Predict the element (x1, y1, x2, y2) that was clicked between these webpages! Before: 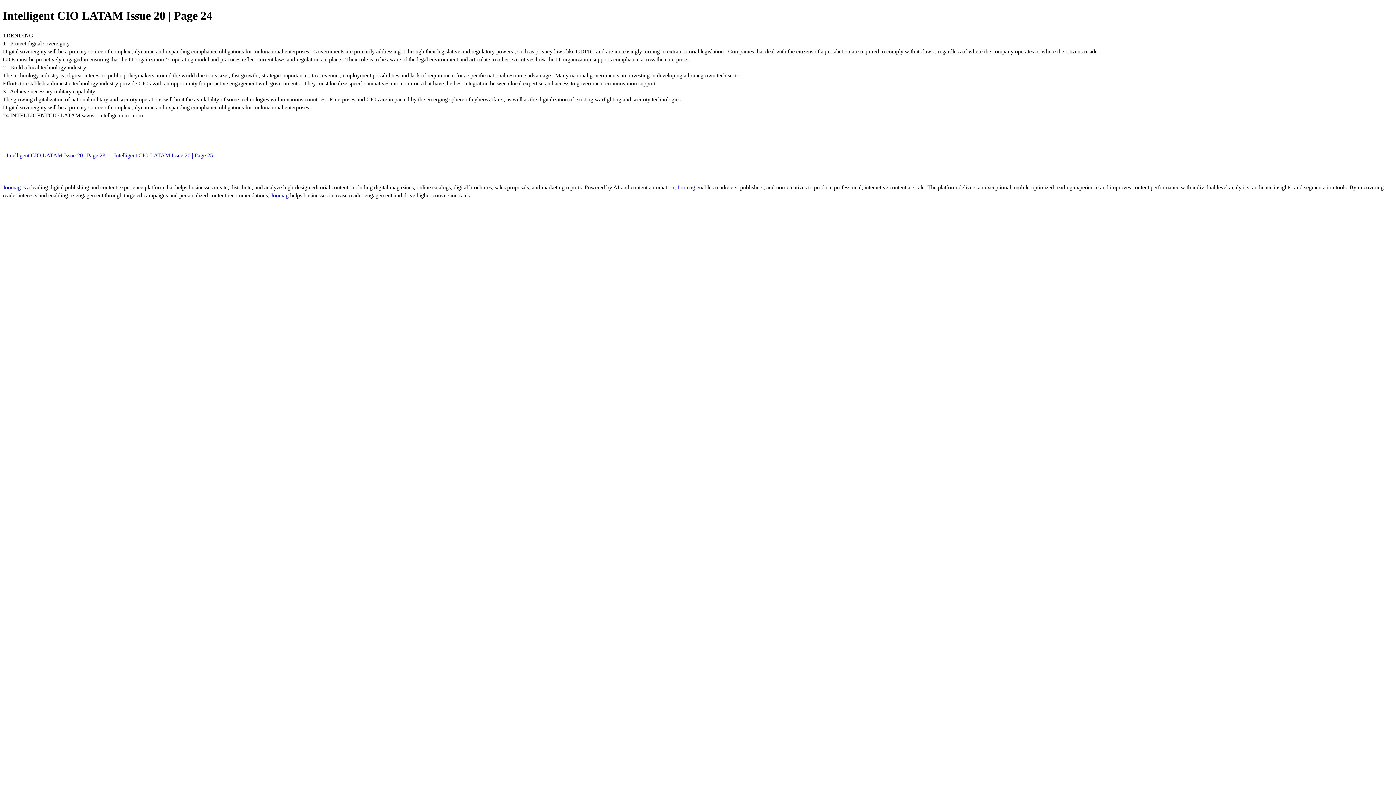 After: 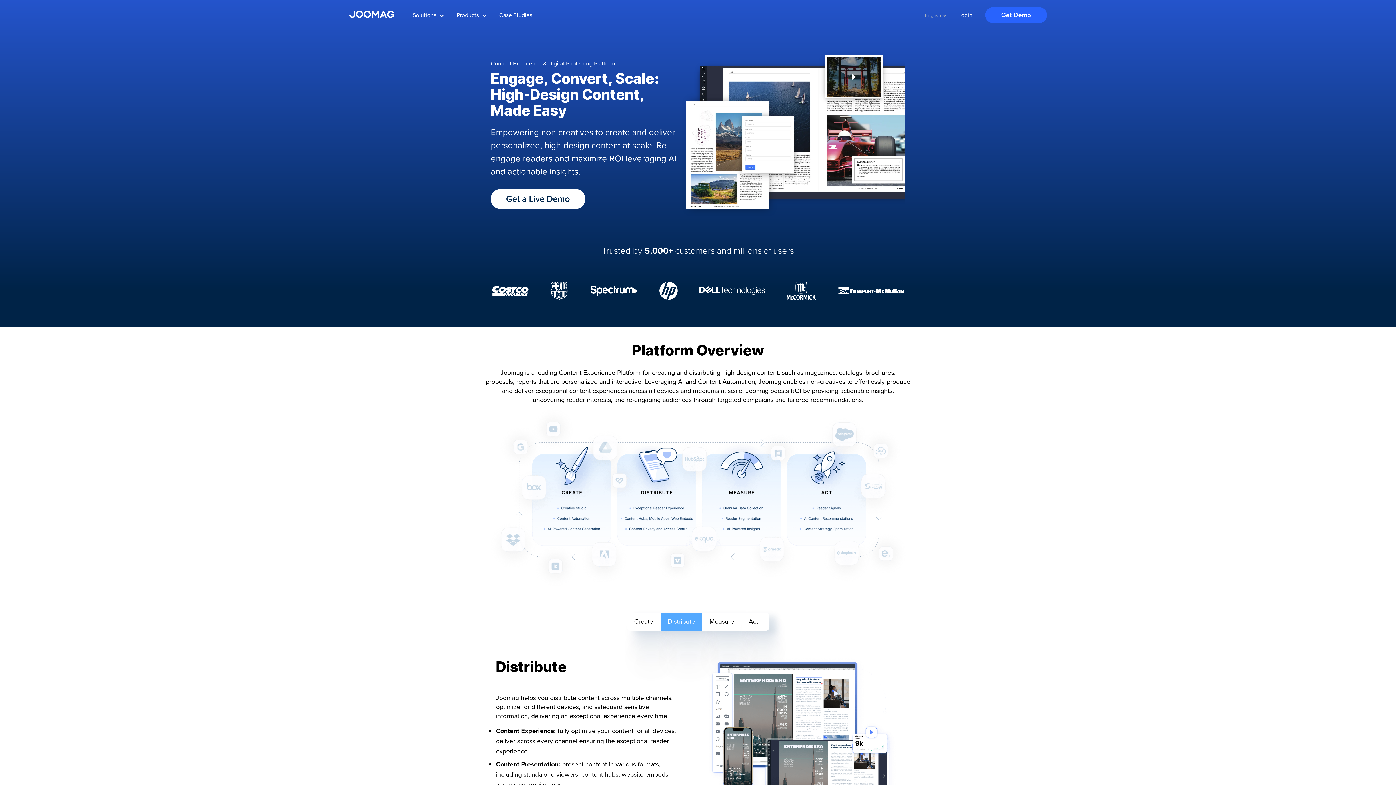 Action: label: Joomag  bbox: (2, 184, 22, 190)